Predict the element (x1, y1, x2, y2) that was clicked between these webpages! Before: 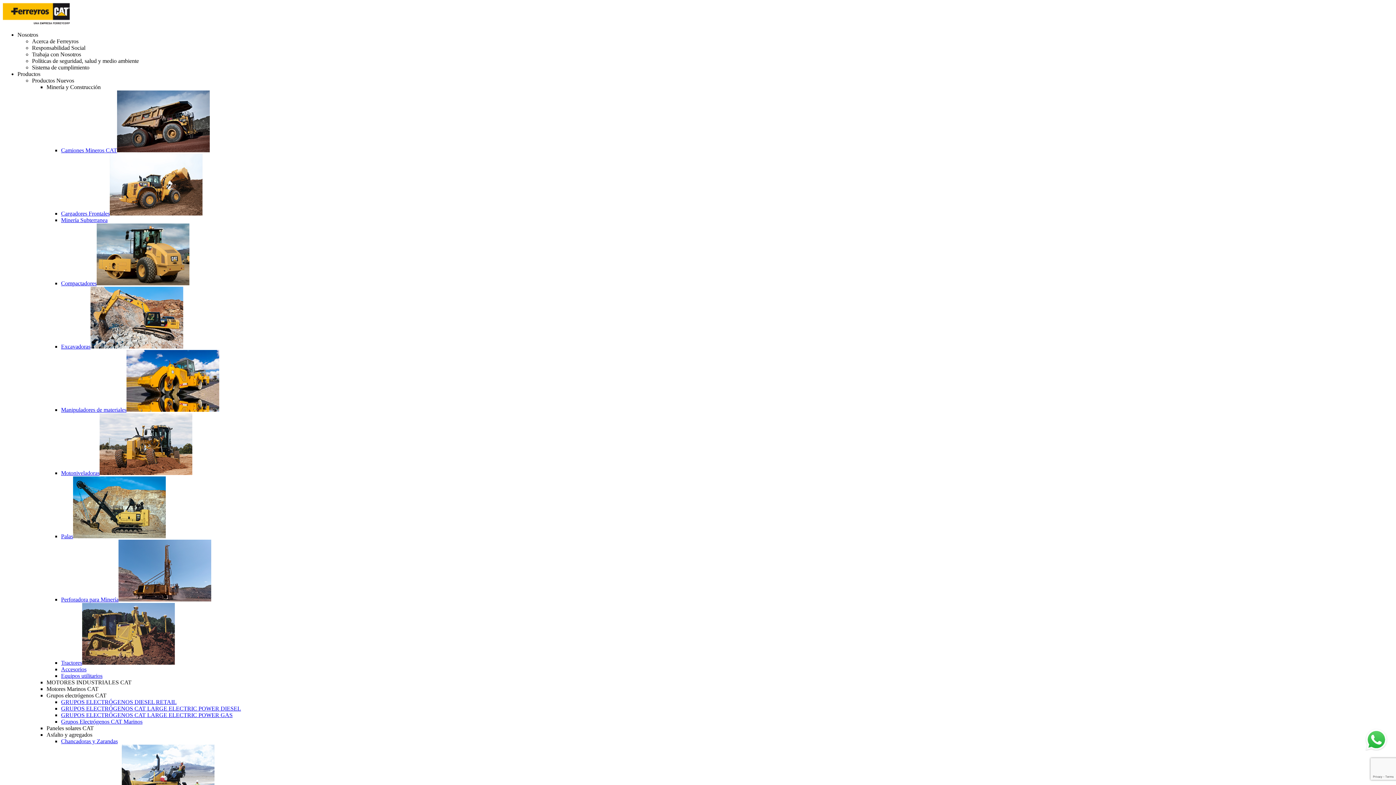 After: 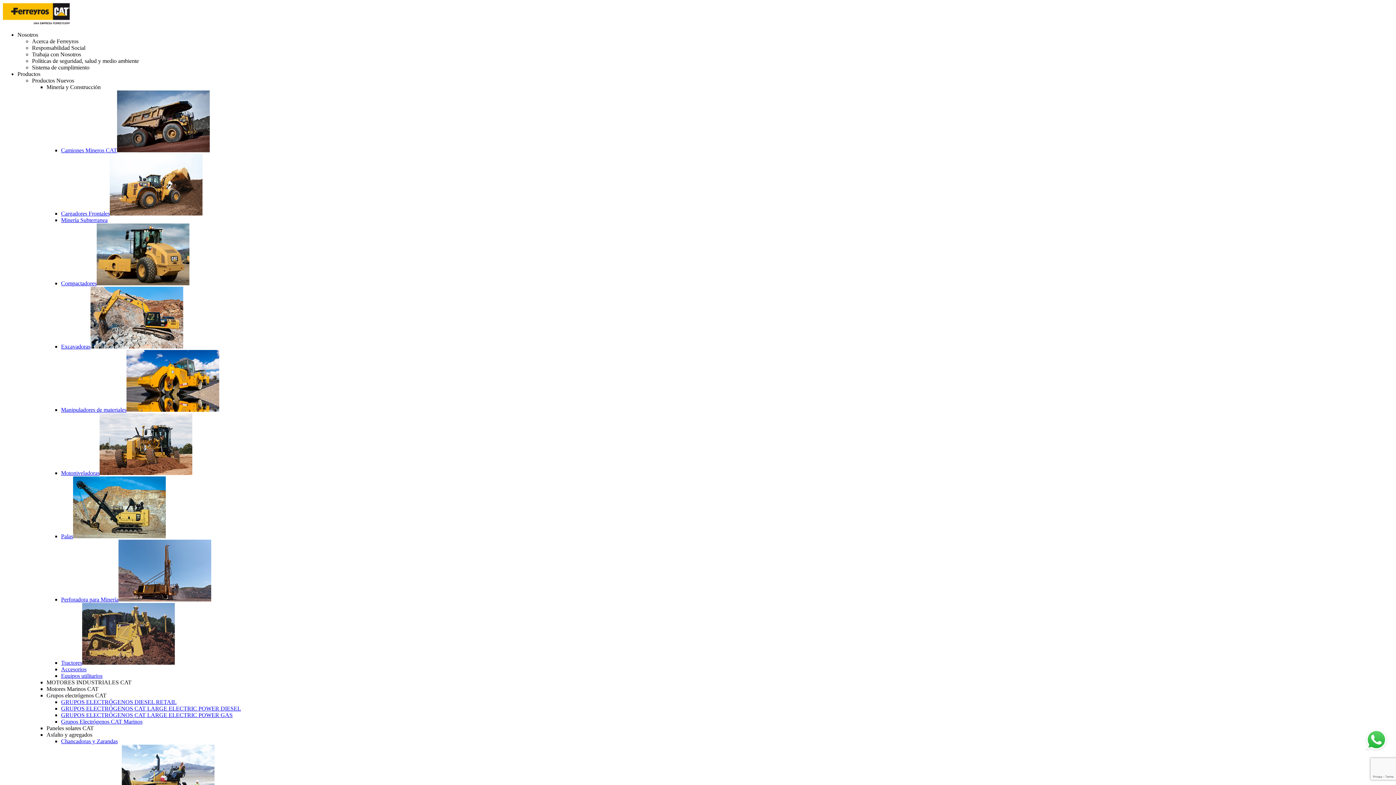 Action: bbox: (61, 718, 142, 725) label: Grupos Electrógenos CAT Marinos